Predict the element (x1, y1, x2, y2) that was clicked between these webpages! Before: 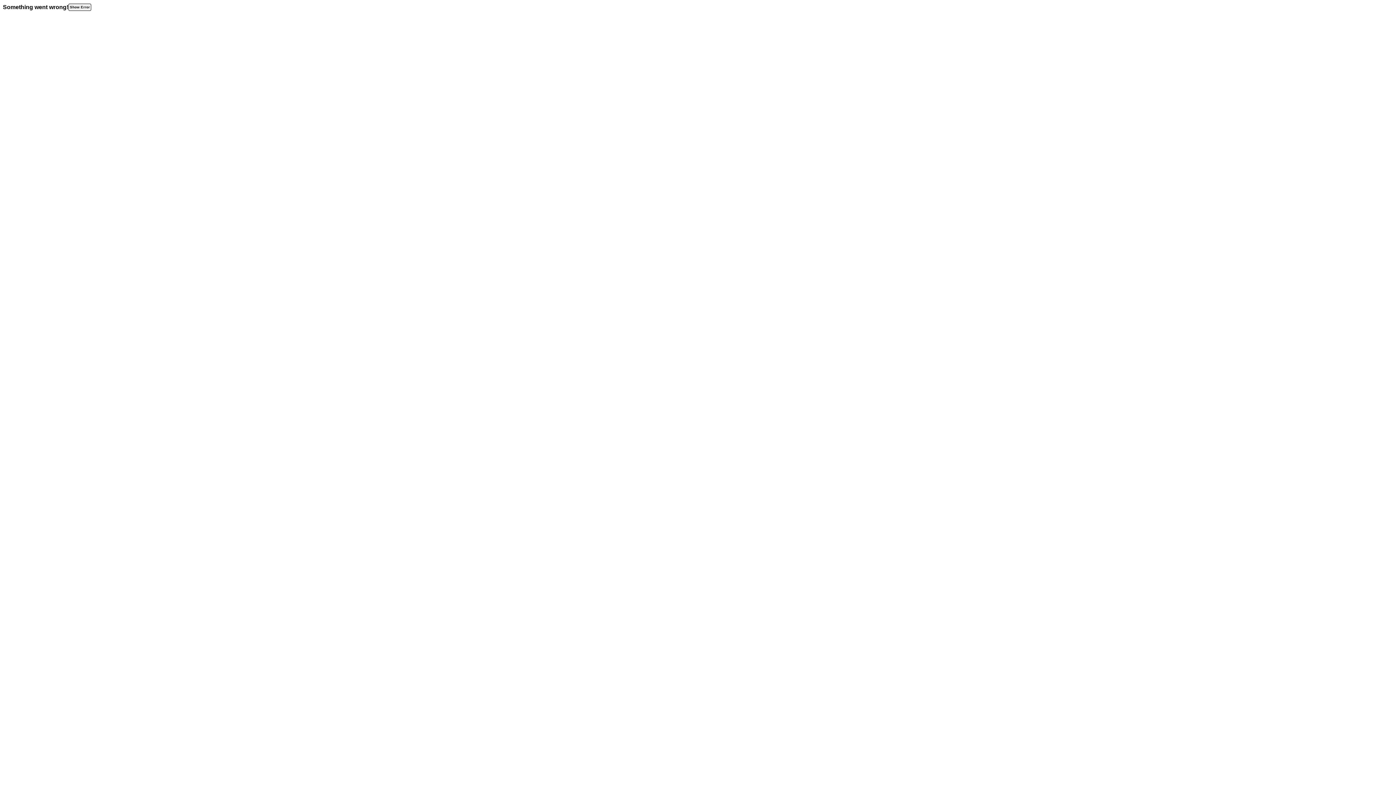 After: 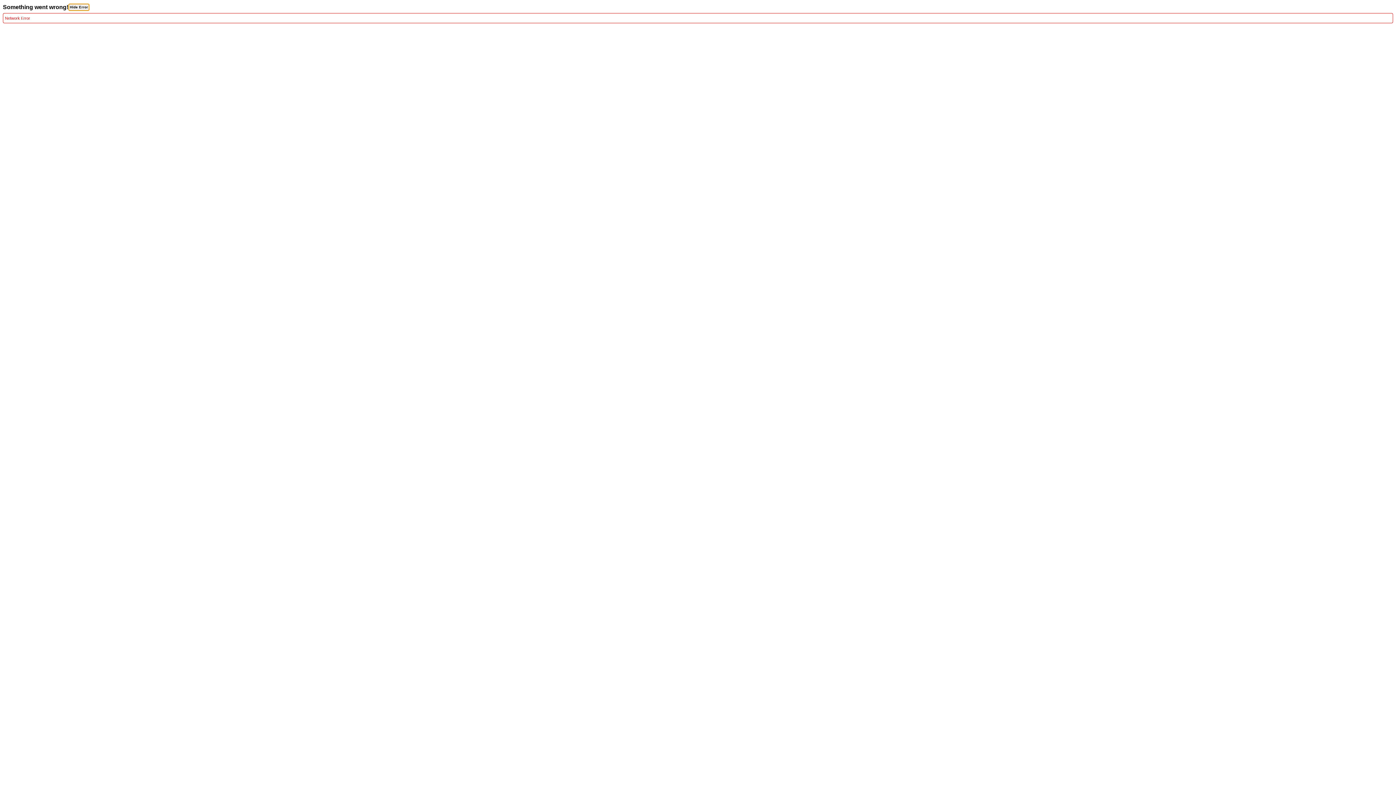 Action: bbox: (68, 3, 91, 10) label: Show Error